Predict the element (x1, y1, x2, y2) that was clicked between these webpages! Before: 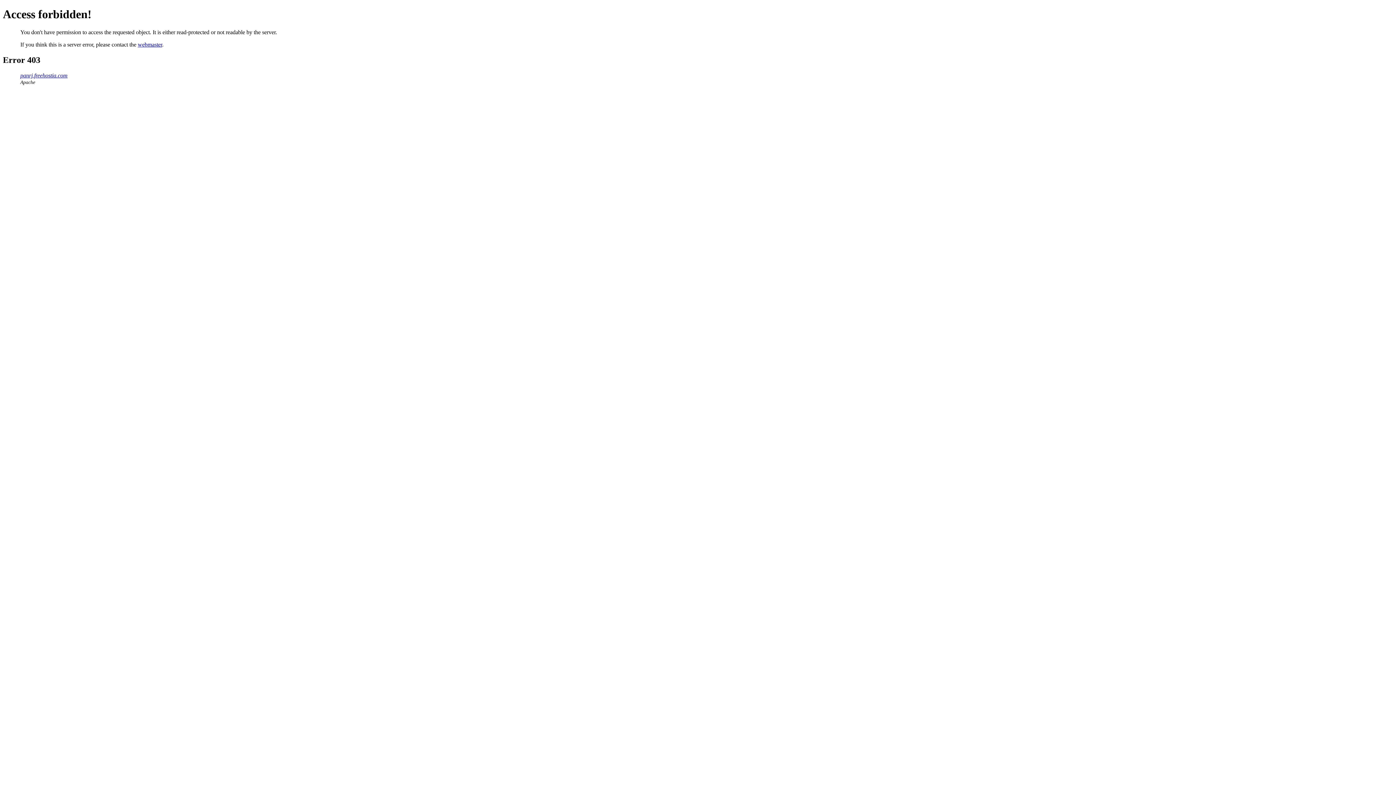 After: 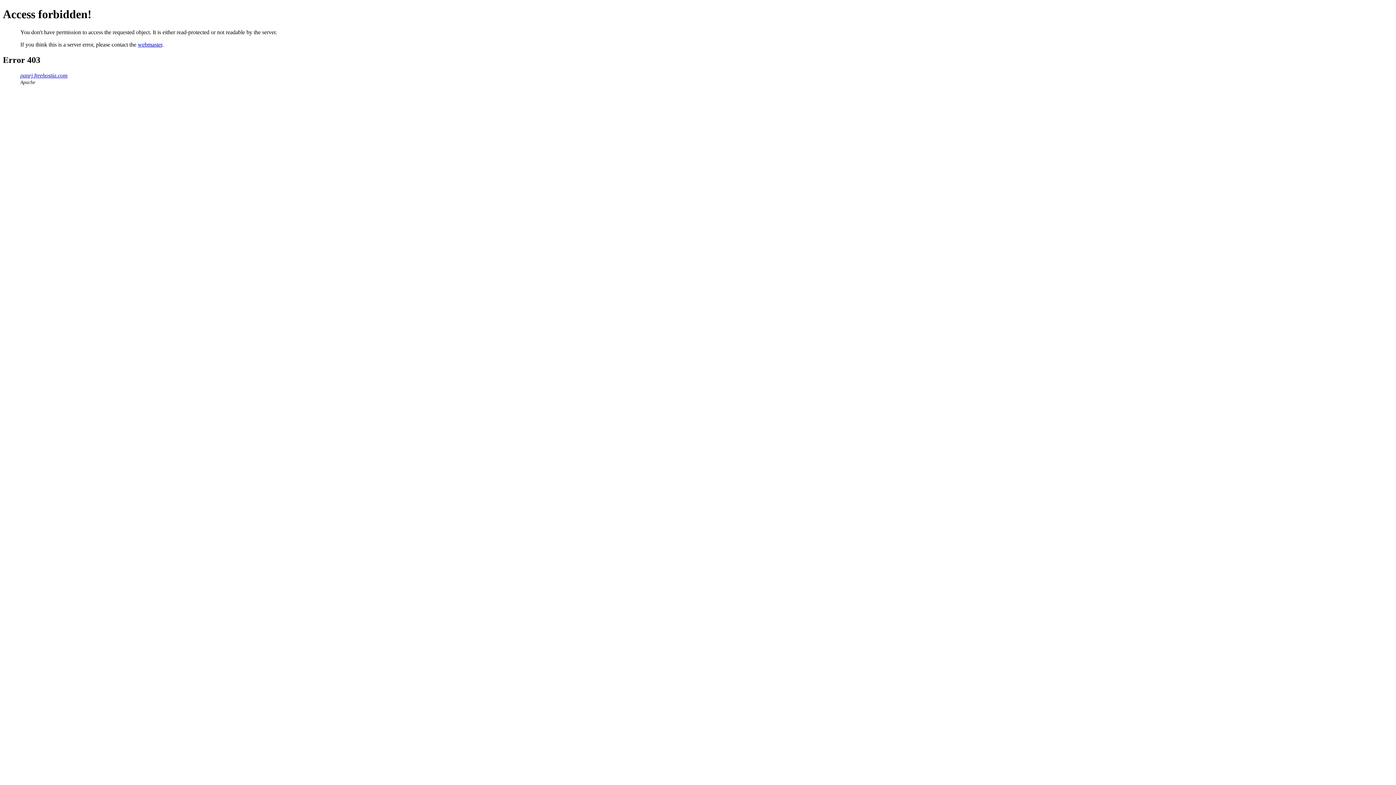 Action: label: webmaster bbox: (137, 41, 162, 47)